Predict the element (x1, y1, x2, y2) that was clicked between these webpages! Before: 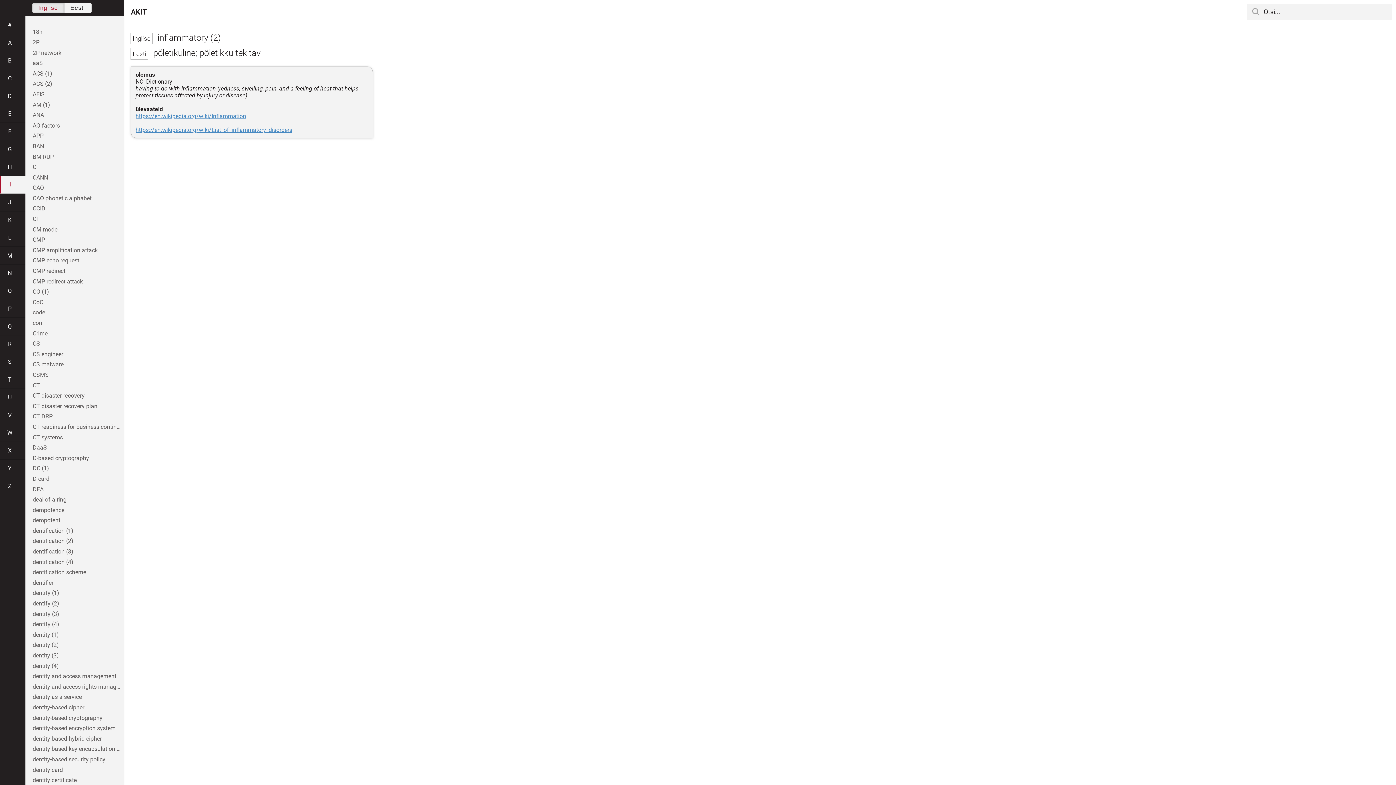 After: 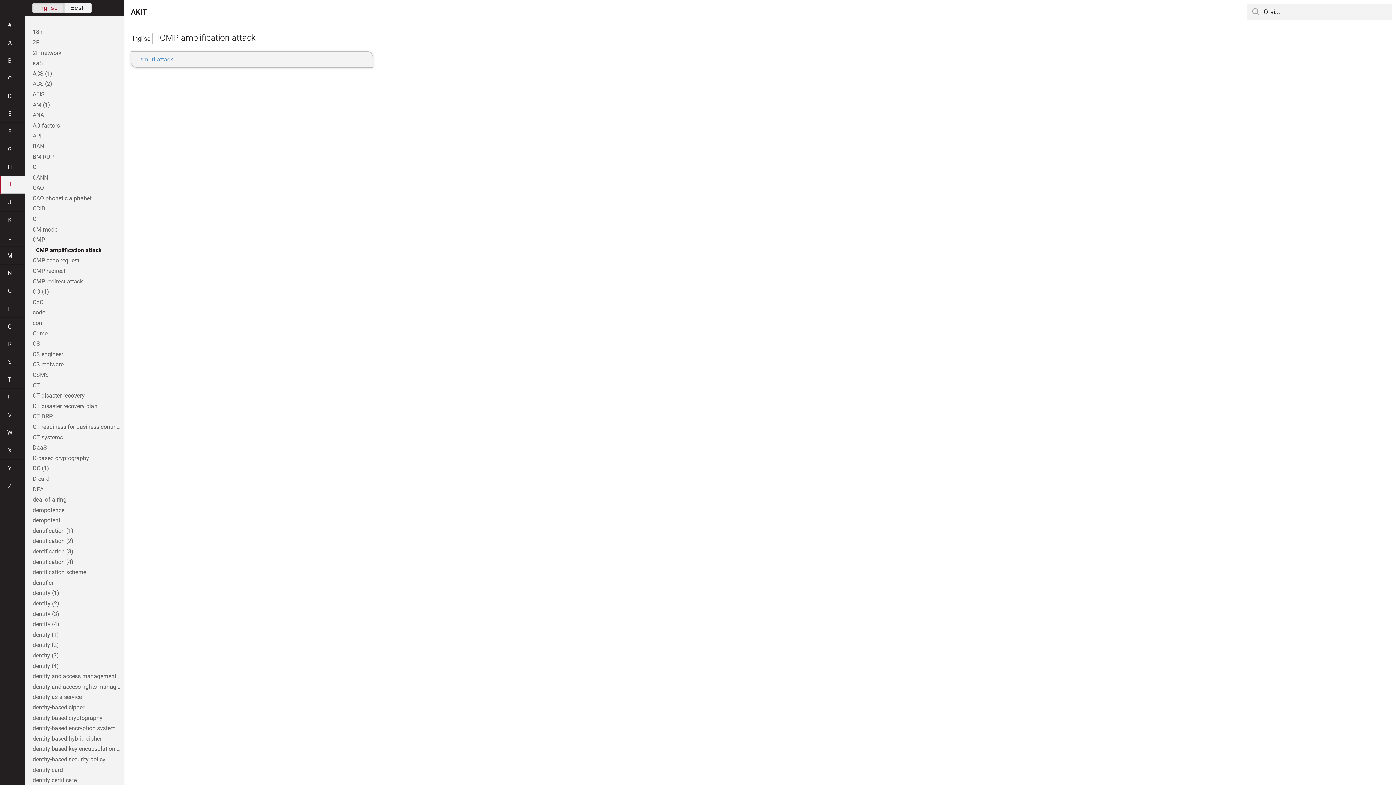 Action: bbox: (25, 245, 123, 255) label: ICMP amplification attack